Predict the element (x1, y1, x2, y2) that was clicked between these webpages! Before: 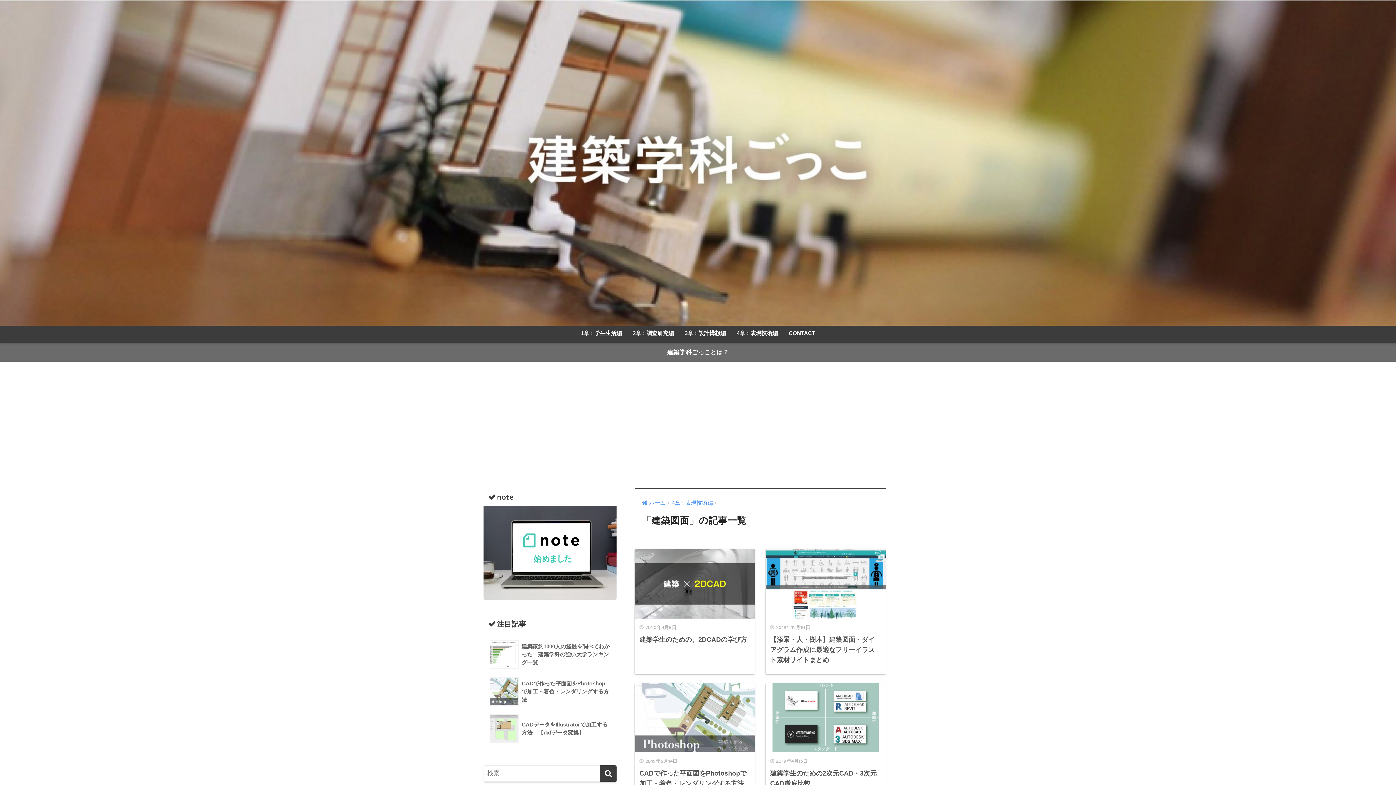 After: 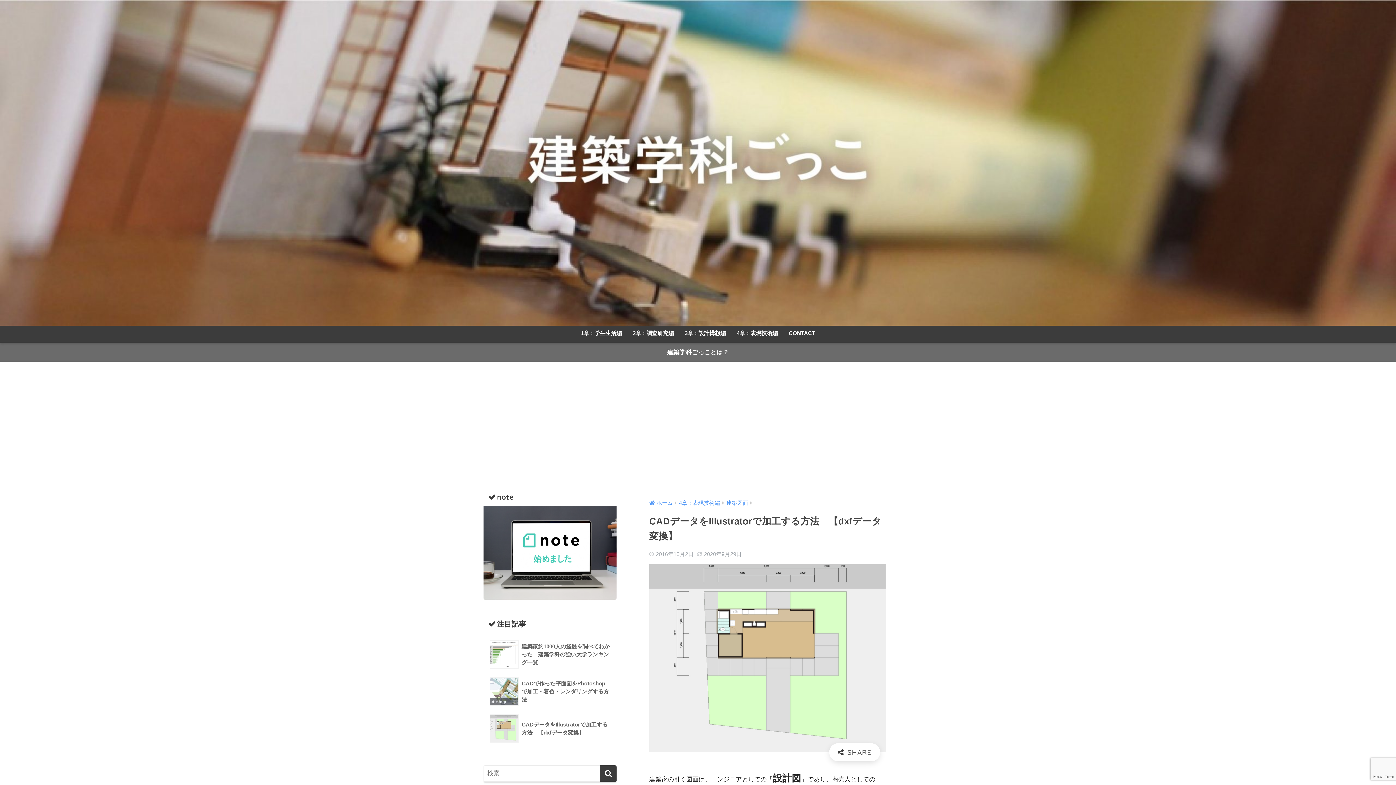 Action: label: 	CADデータをIllustratorで加工する方法　【dxfデータ変換】 bbox: (487, 710, 612, 747)